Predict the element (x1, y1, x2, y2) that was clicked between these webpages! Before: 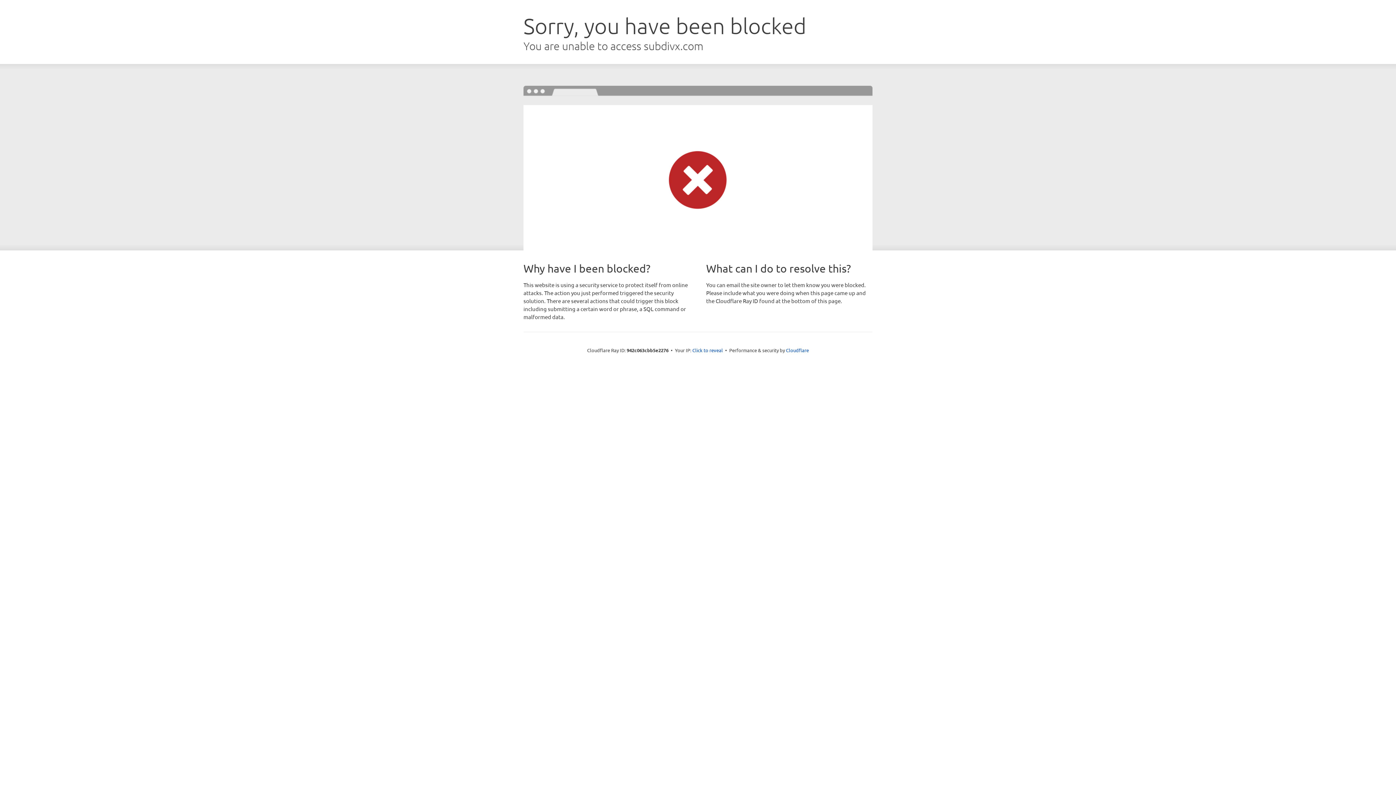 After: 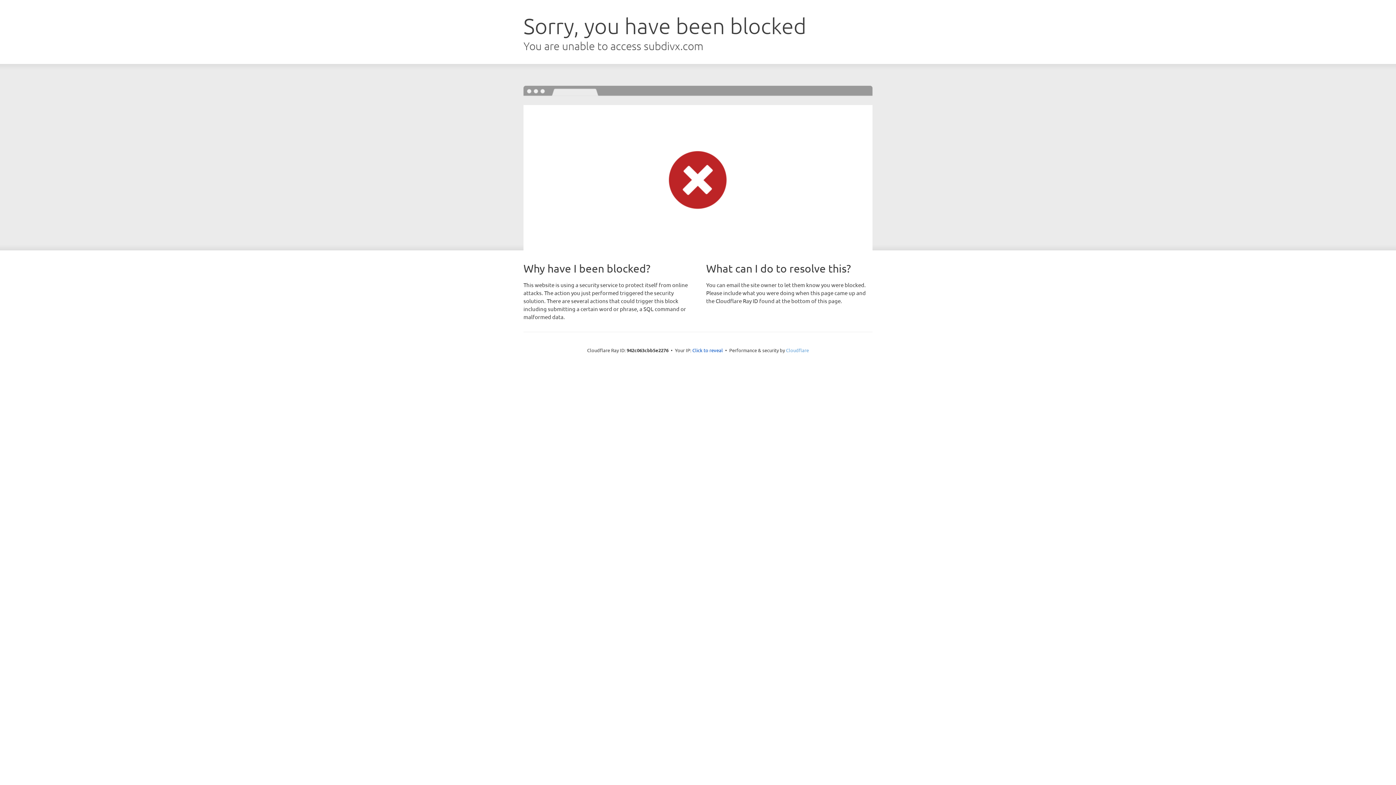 Action: label: Cloudflare bbox: (786, 347, 809, 353)